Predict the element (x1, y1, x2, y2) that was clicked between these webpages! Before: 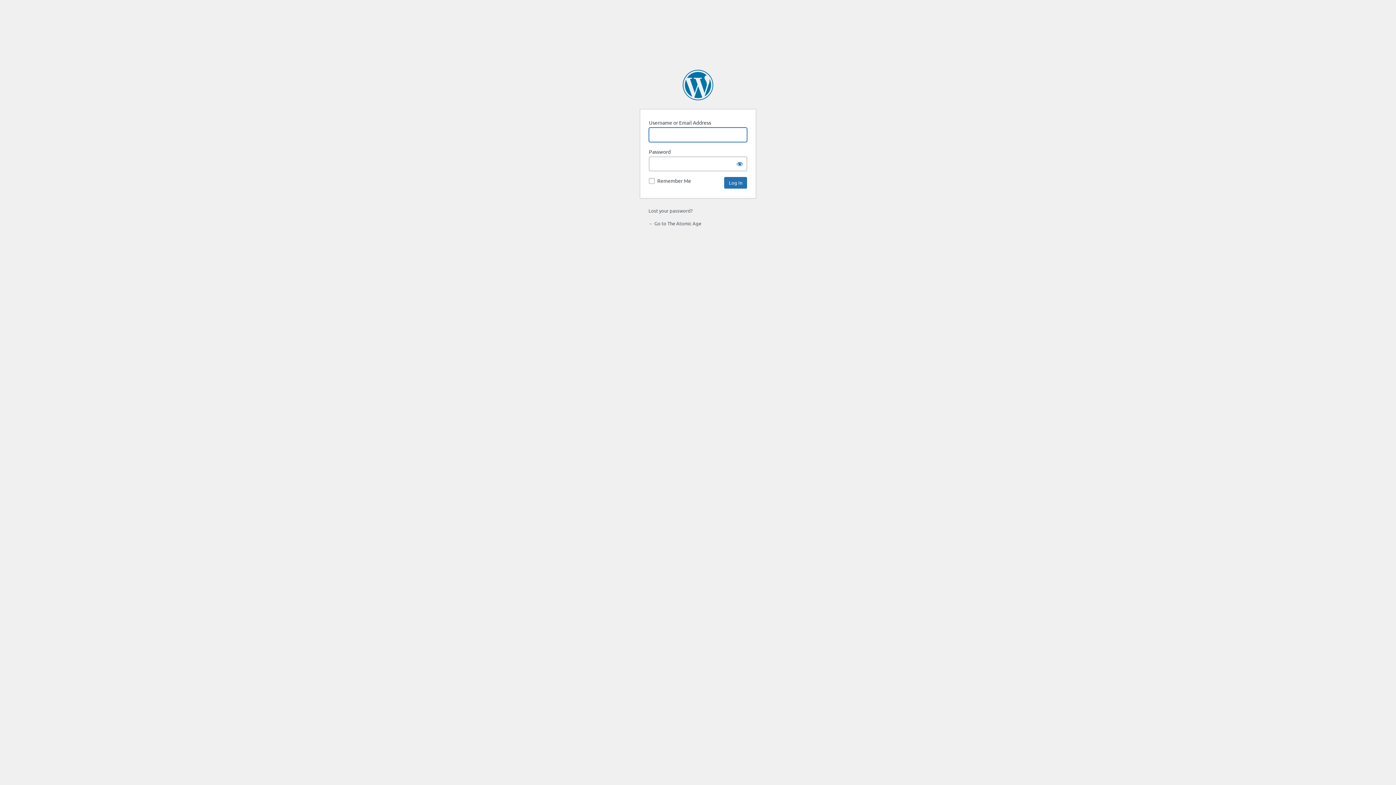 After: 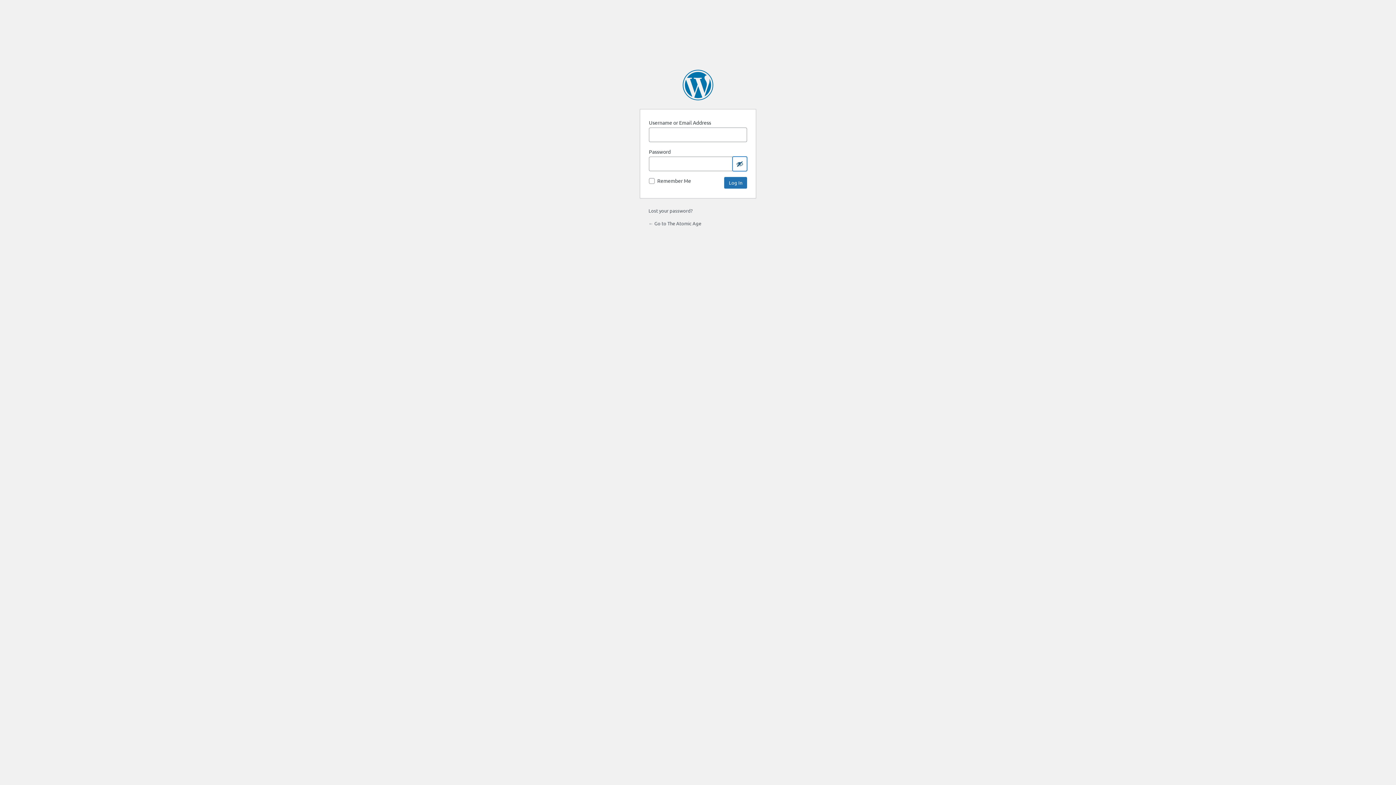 Action: bbox: (732, 156, 747, 171) label: Show password